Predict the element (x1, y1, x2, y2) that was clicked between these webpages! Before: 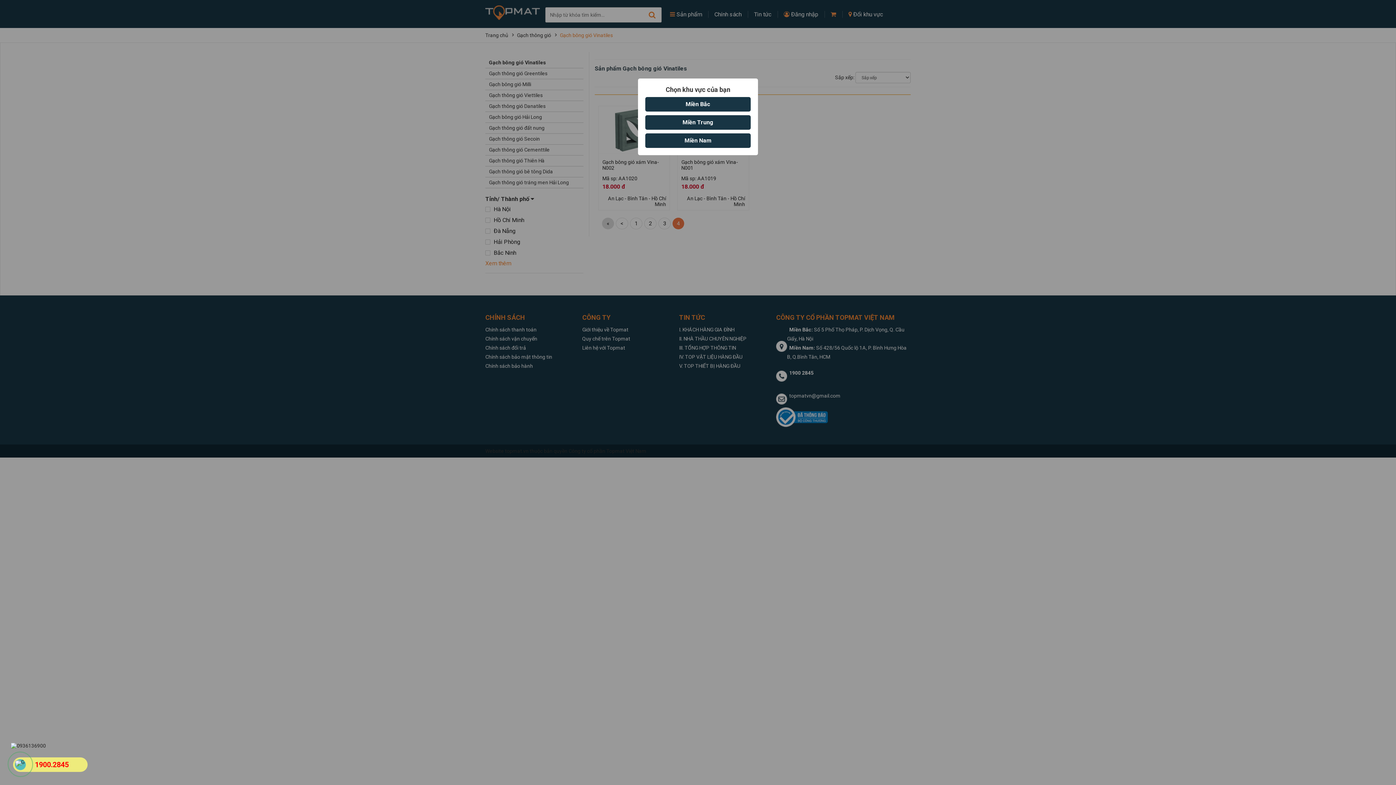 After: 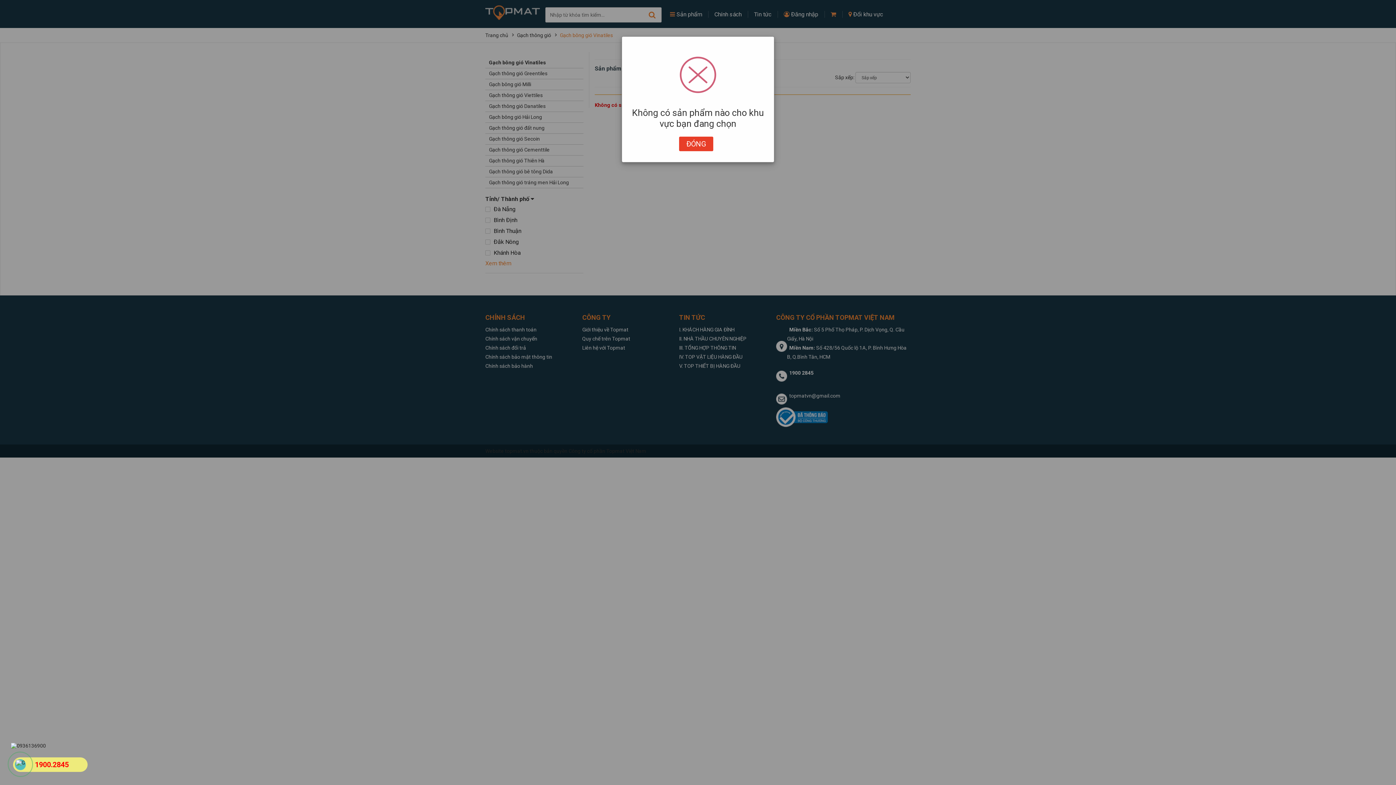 Action: label: Miền Trung bbox: (645, 115, 750, 129)